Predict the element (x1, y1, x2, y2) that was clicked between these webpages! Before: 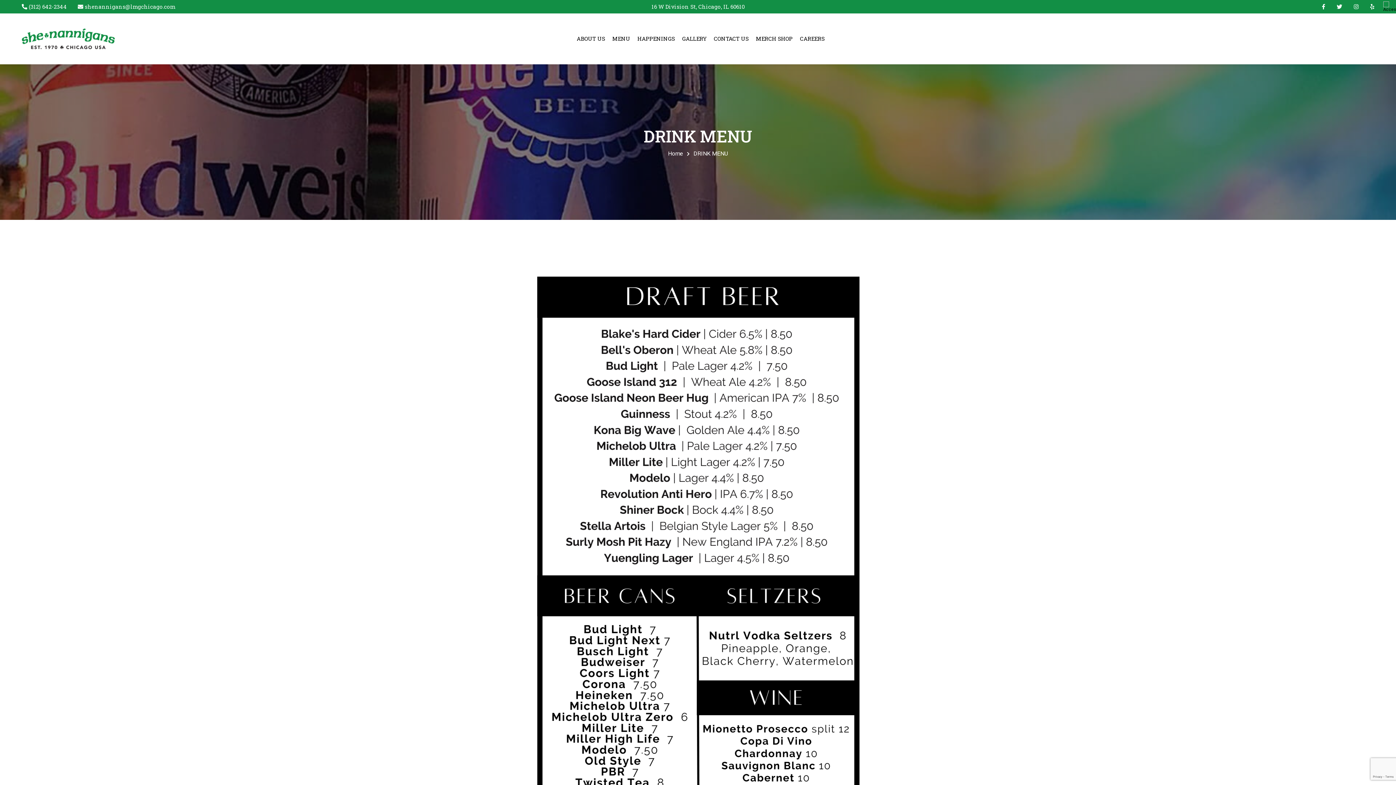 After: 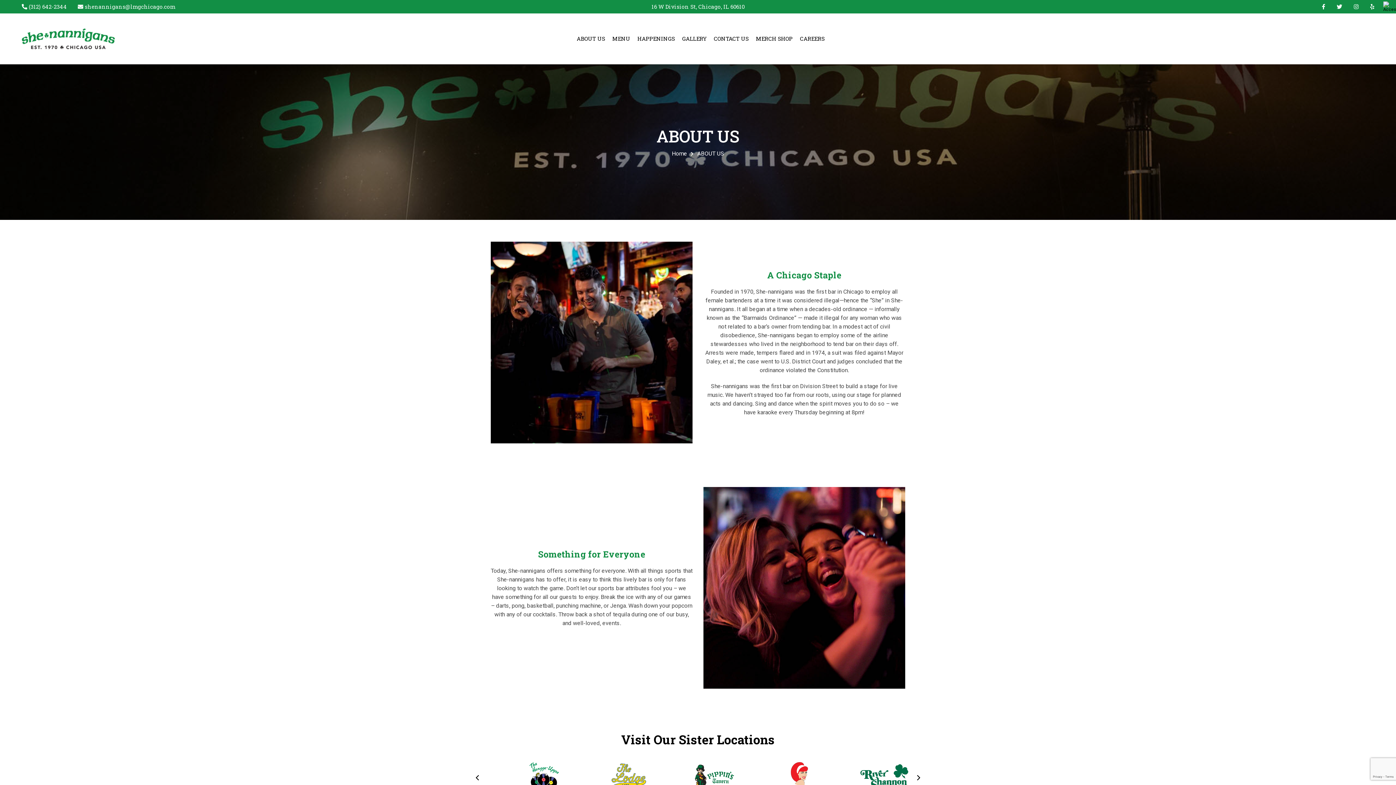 Action: label: ABOUT US bbox: (576, 32, 605, 45)